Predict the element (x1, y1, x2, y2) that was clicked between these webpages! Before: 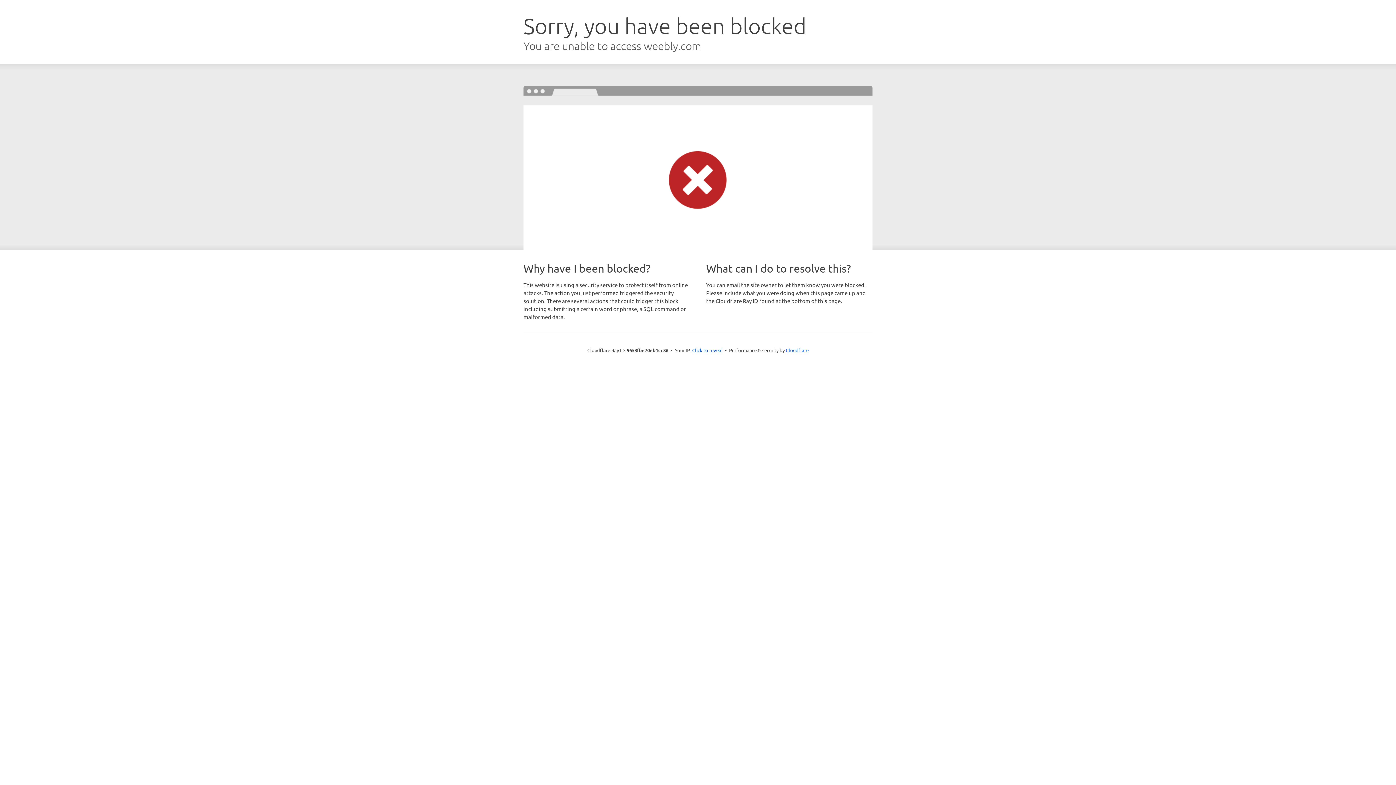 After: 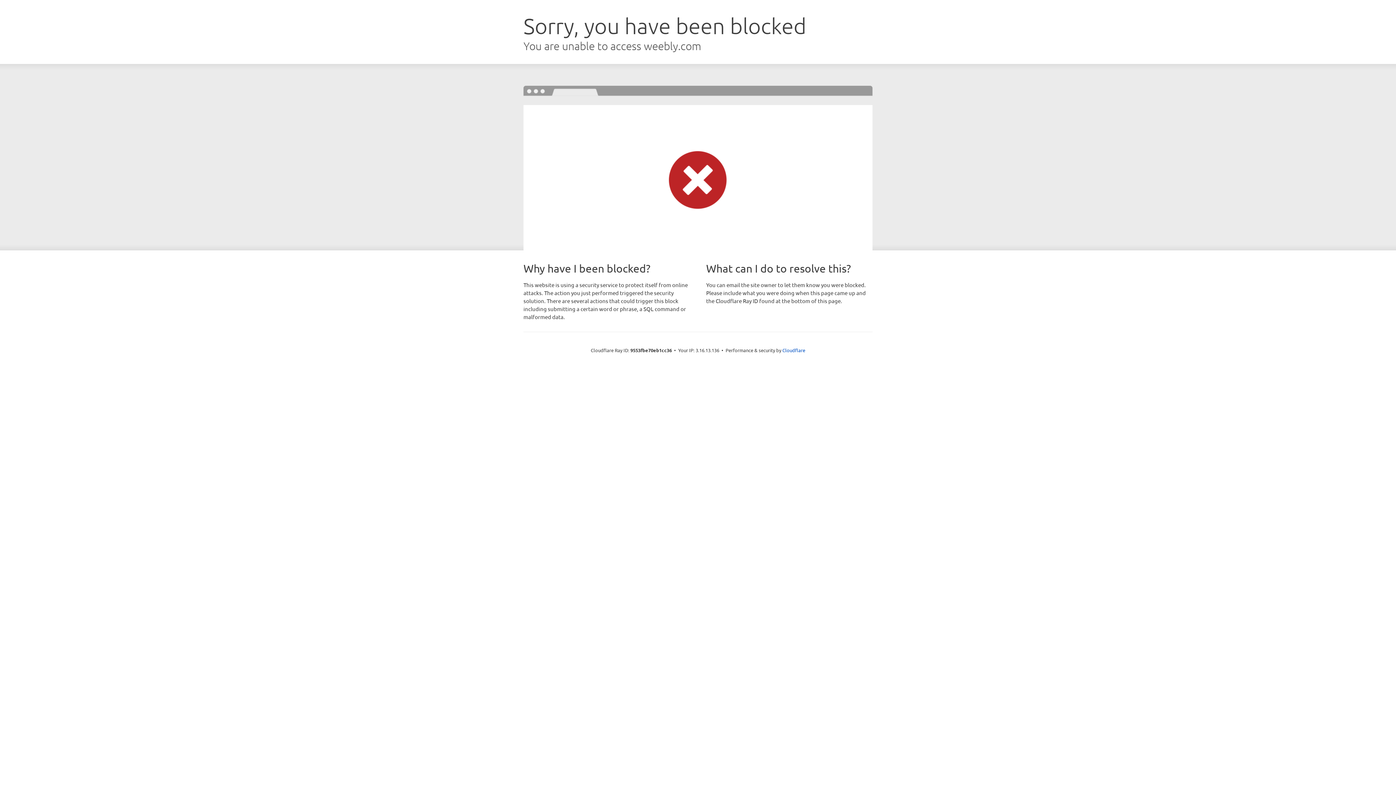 Action: bbox: (692, 346, 722, 353) label: Click to reveal